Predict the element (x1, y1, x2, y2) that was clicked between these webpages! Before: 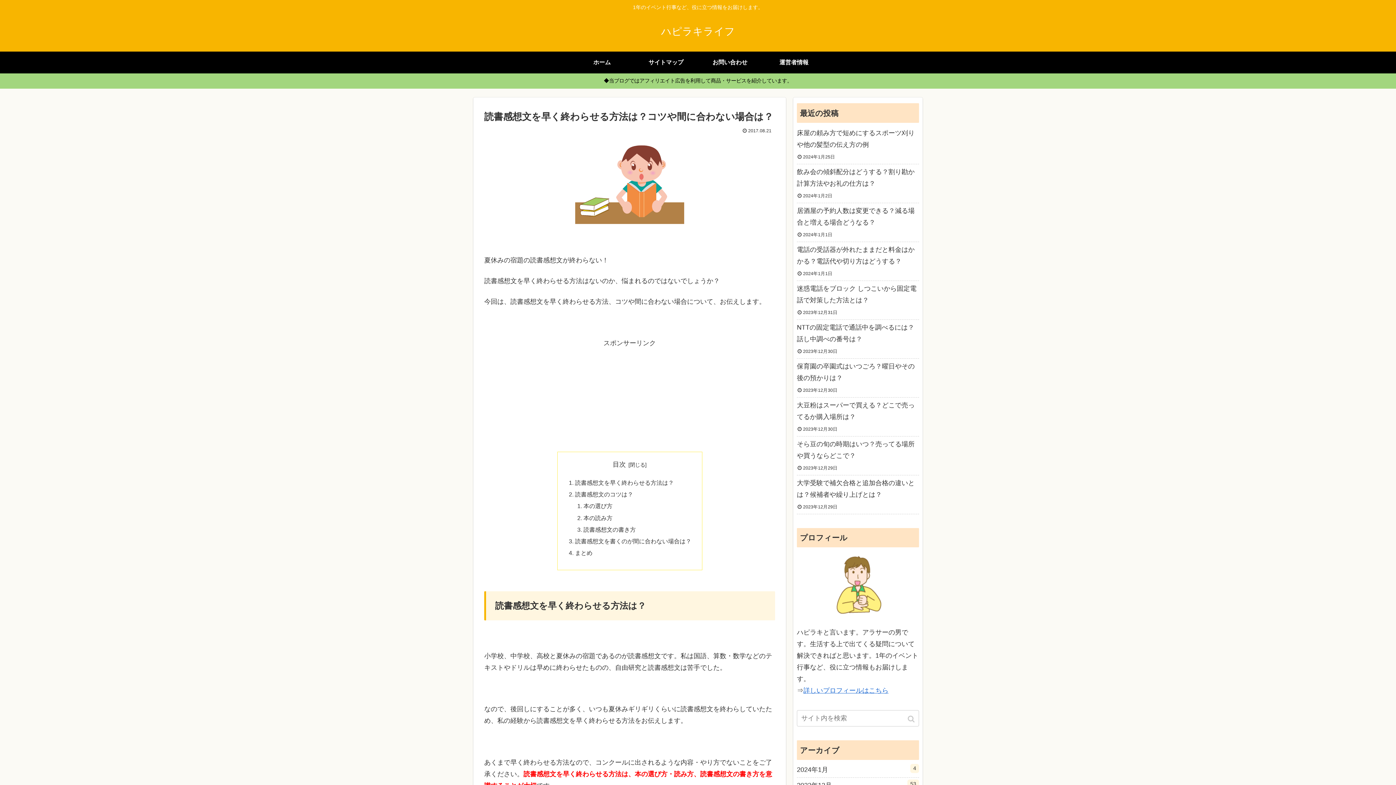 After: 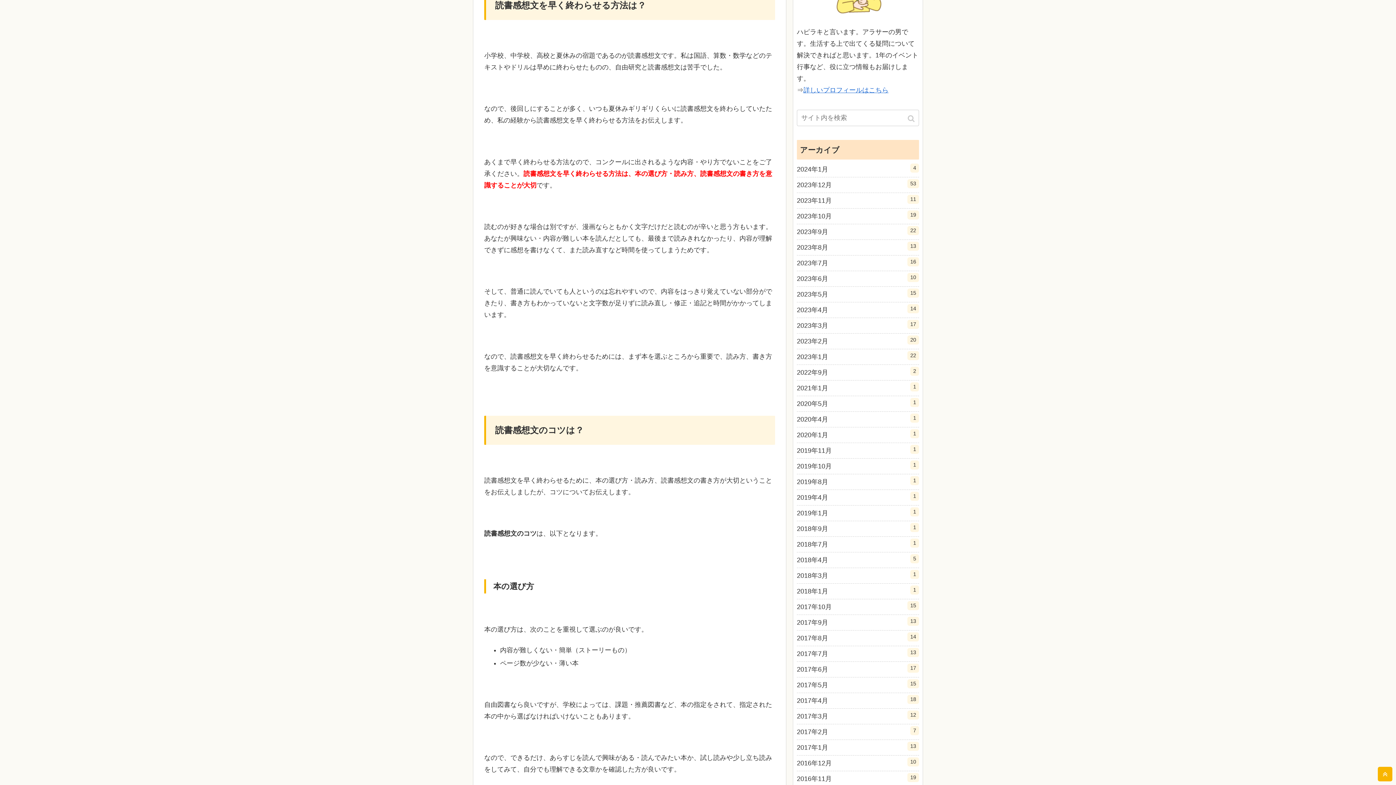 Action: label: 読書感想文を早く終わらせる方法は？ bbox: (575, 479, 674, 486)